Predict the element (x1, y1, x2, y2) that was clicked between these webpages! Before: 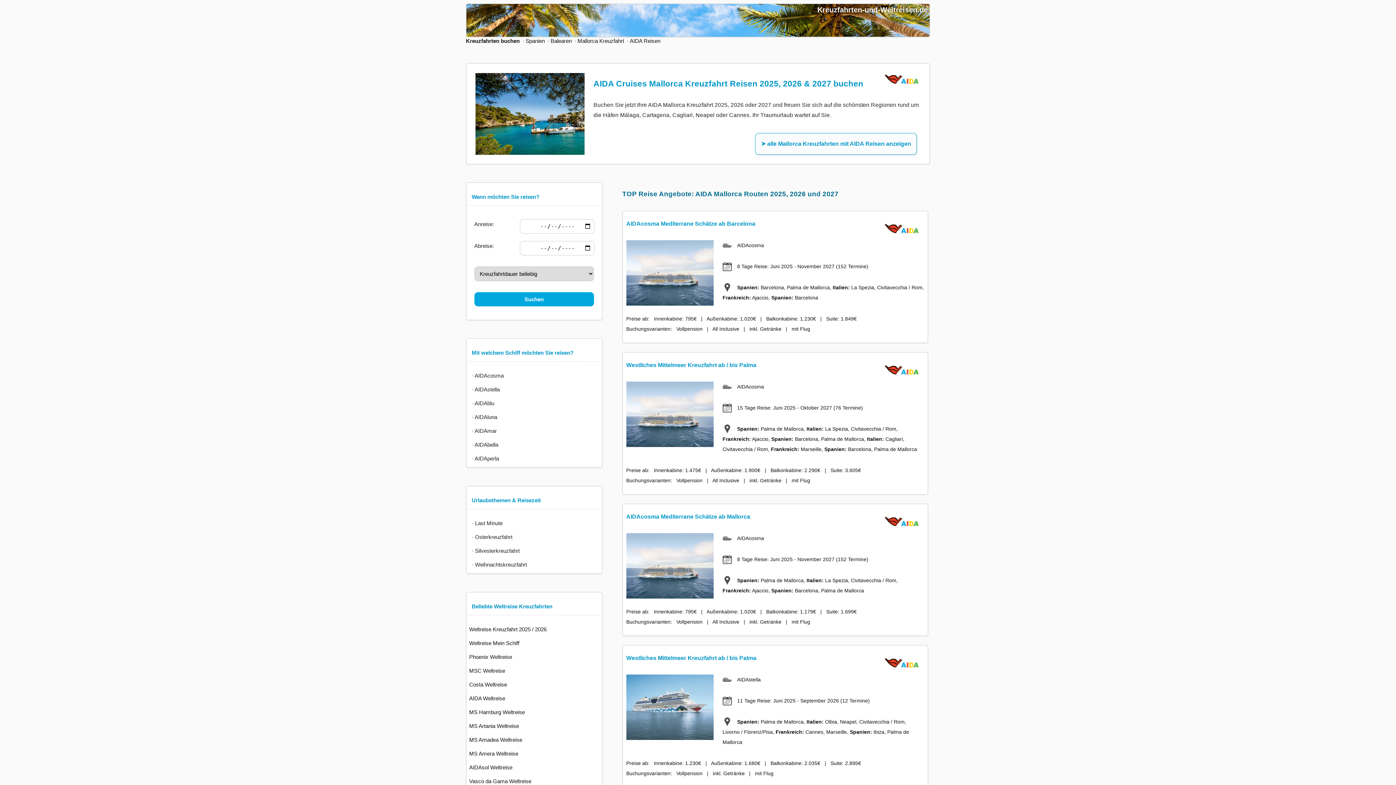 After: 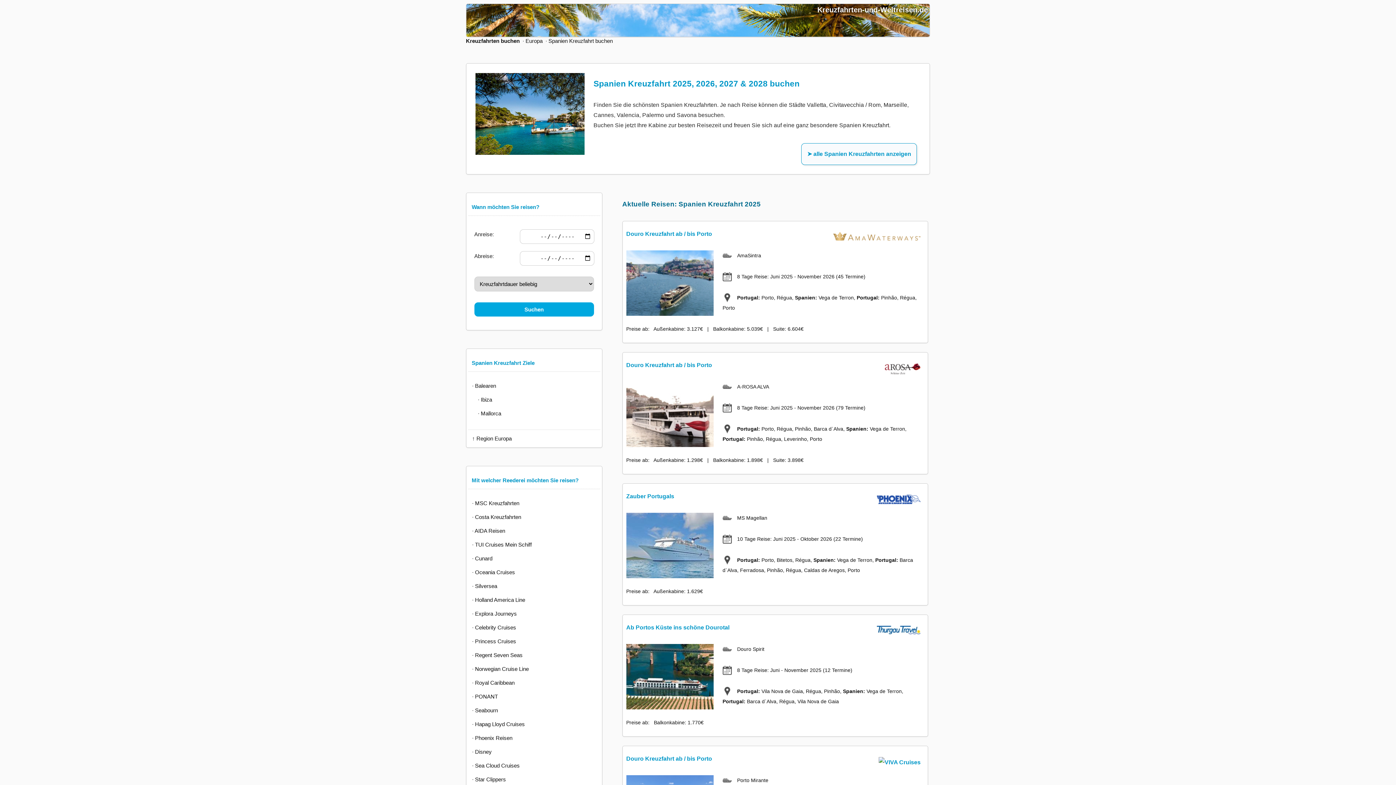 Action: label: Spanien bbox: (525, 37, 544, 44)